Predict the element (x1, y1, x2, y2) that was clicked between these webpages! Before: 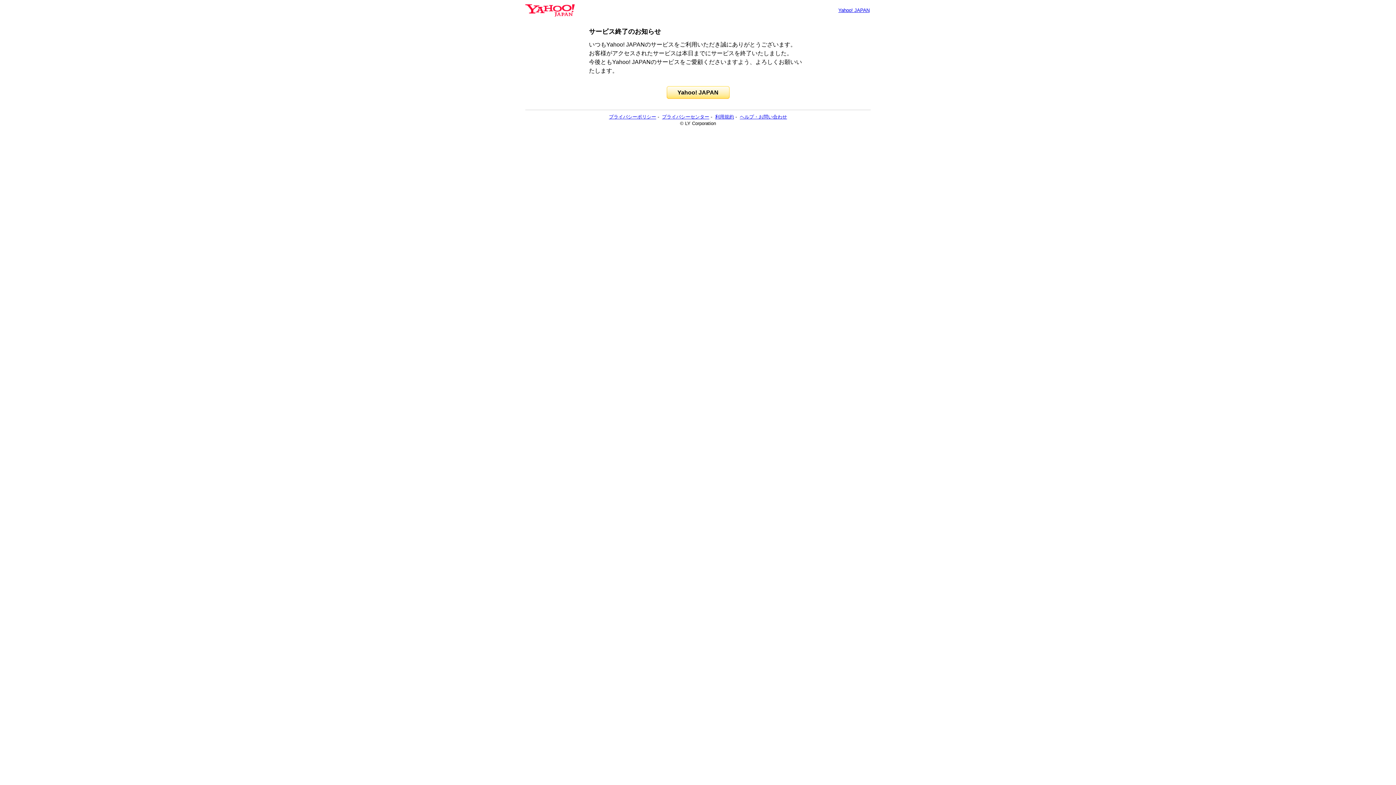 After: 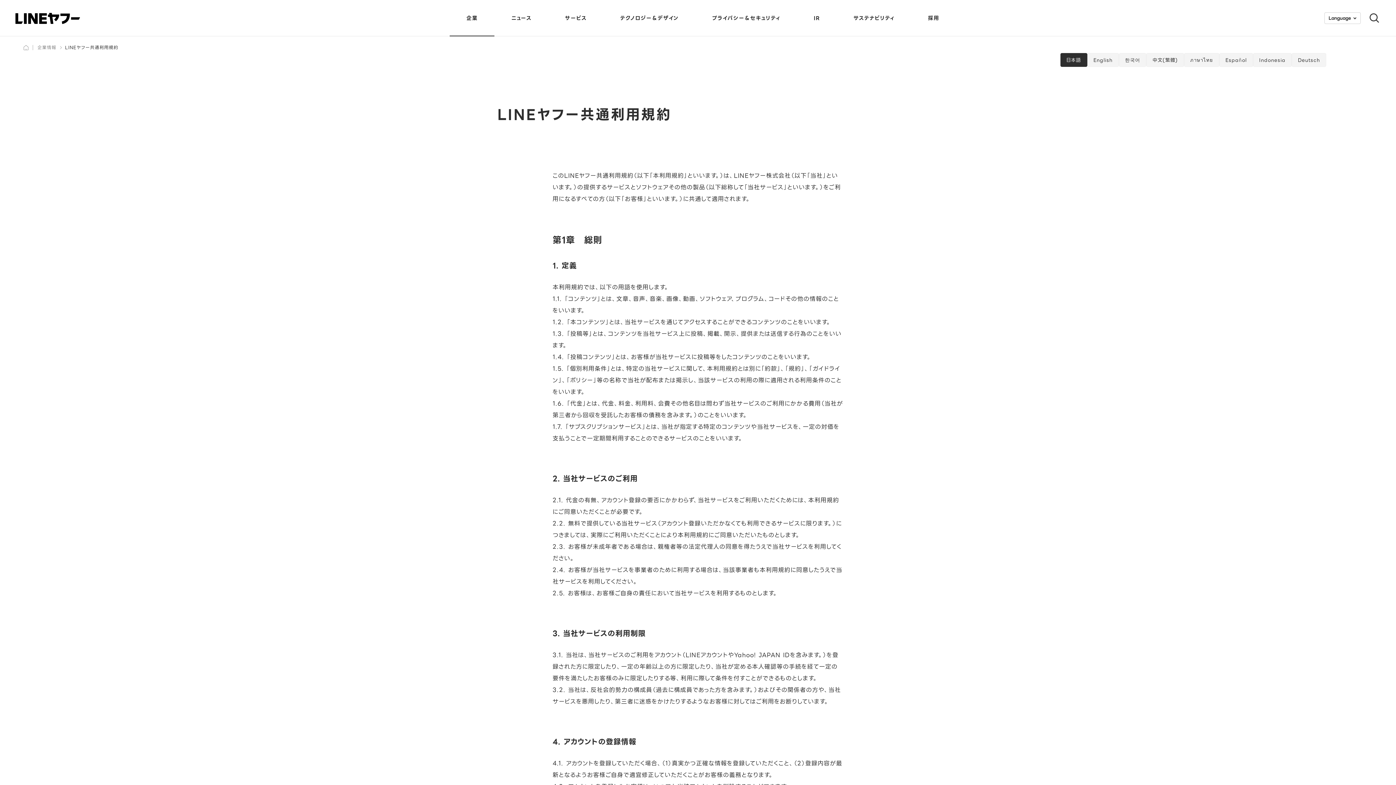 Action: label: 利用規約 bbox: (715, 114, 734, 119)